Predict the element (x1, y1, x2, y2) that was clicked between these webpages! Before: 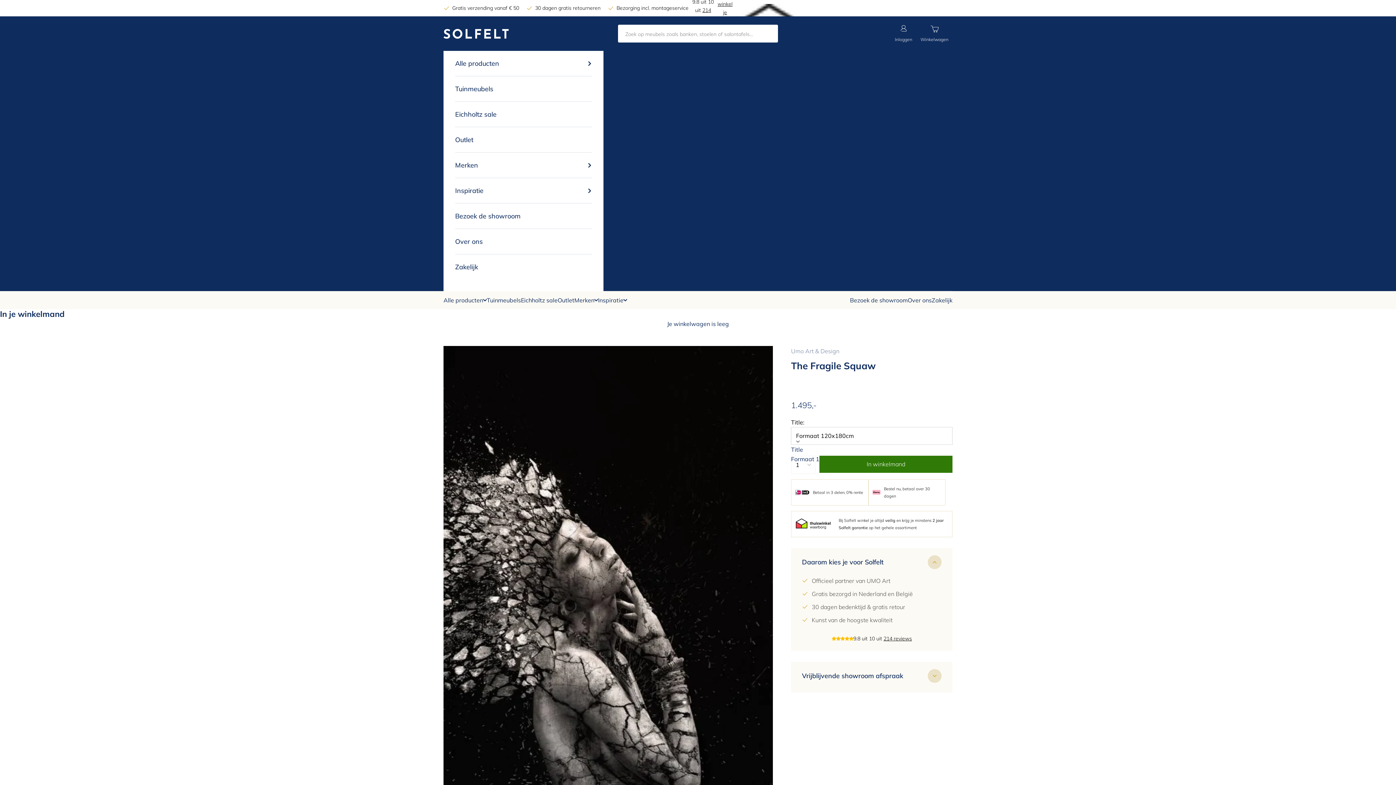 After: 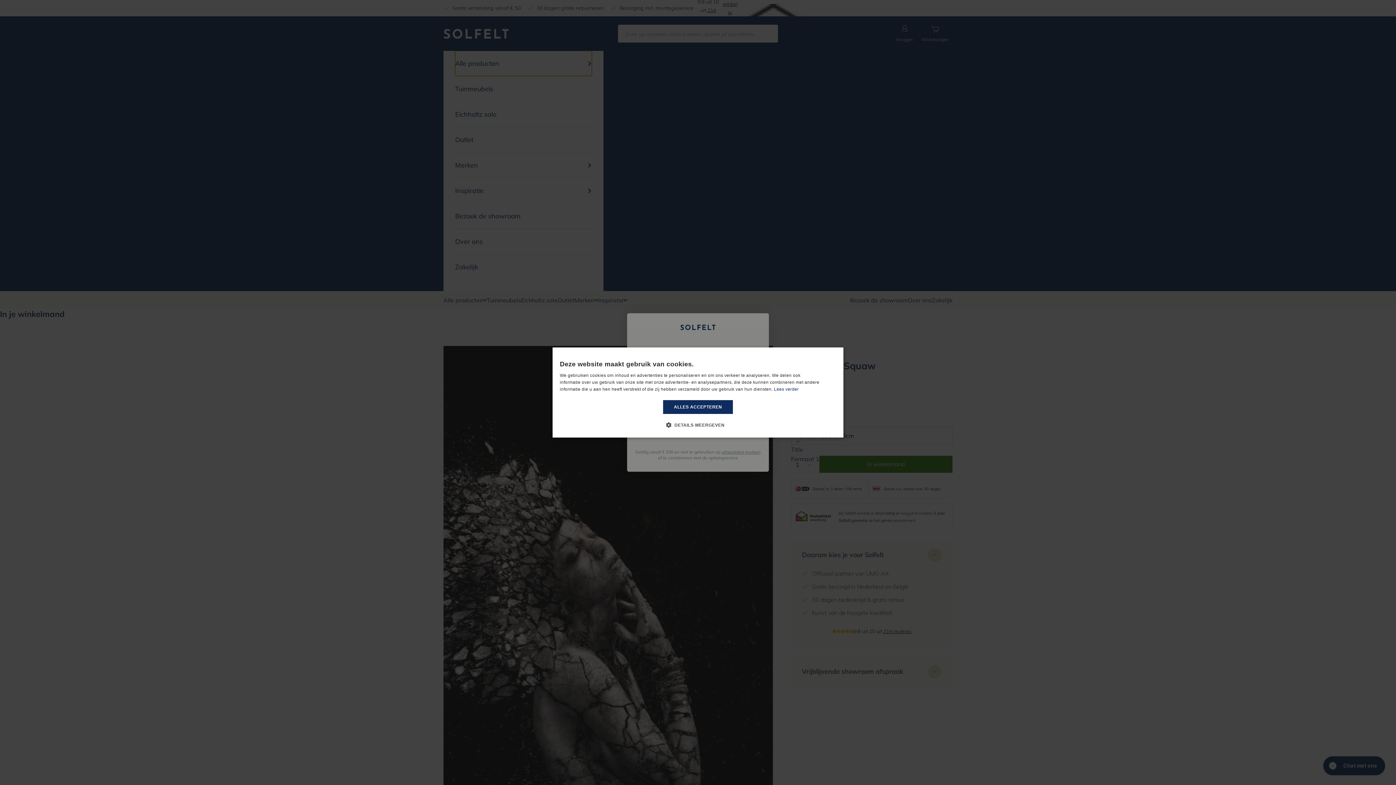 Action: label: Alle producten bbox: (455, 50, 592, 76)